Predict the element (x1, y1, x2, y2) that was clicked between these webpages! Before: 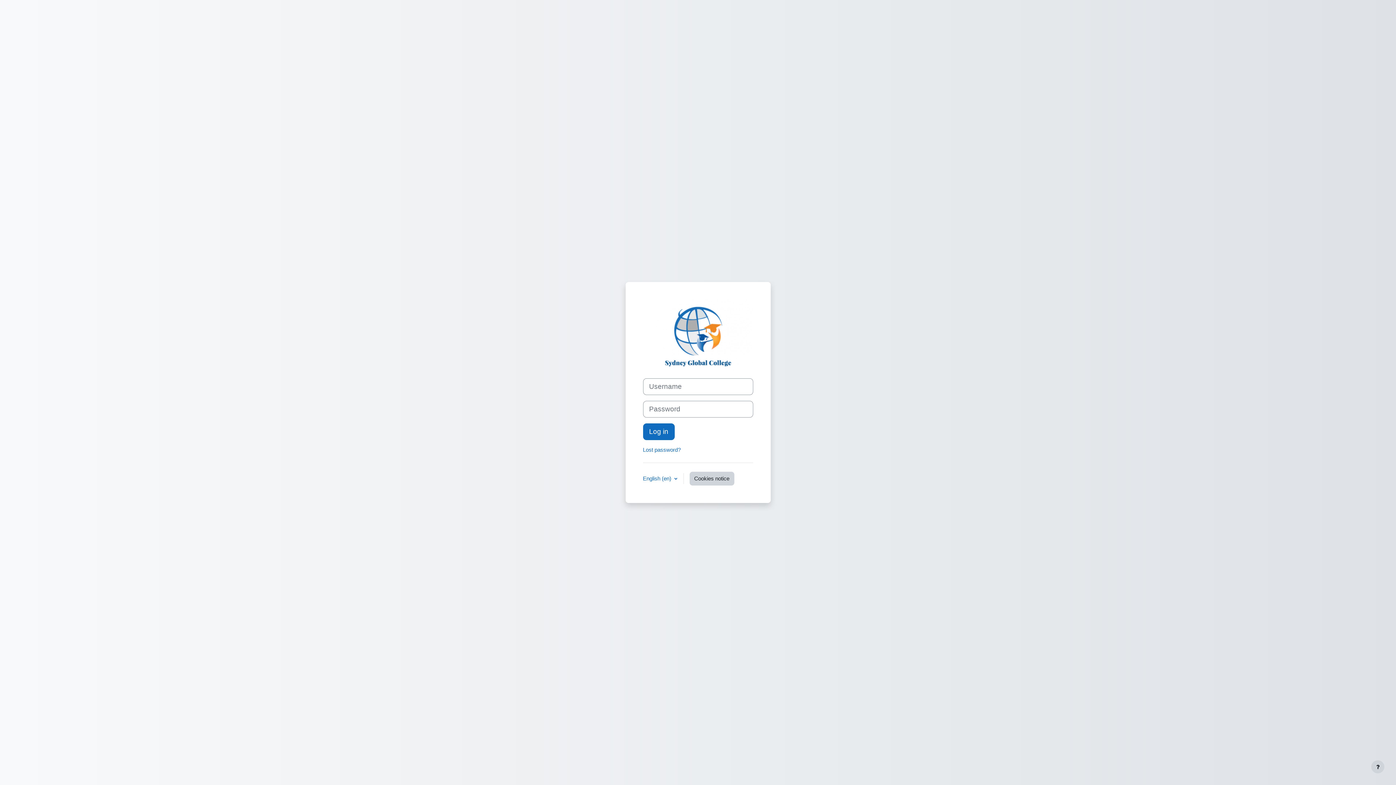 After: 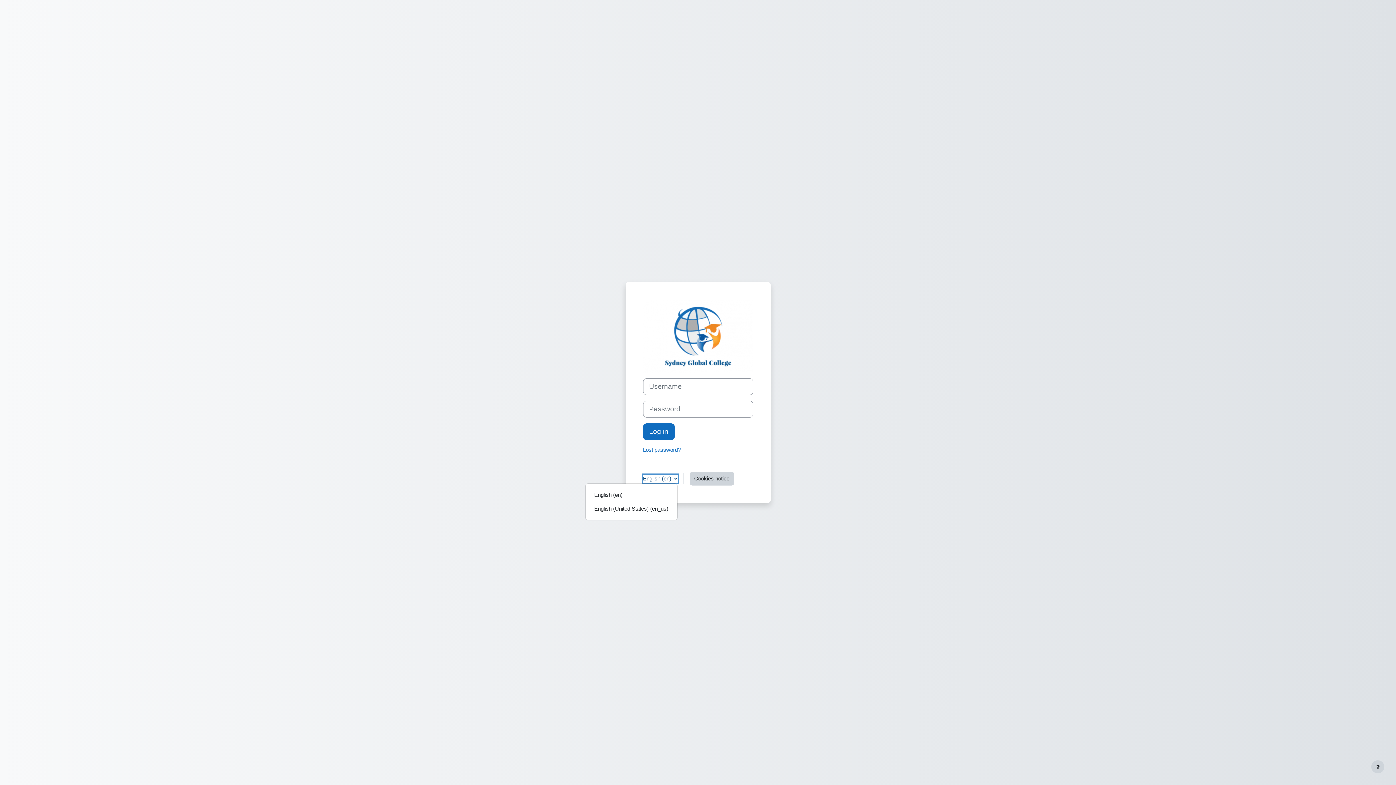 Action: label: English ‎(en)‎ bbox: (643, 474, 677, 482)